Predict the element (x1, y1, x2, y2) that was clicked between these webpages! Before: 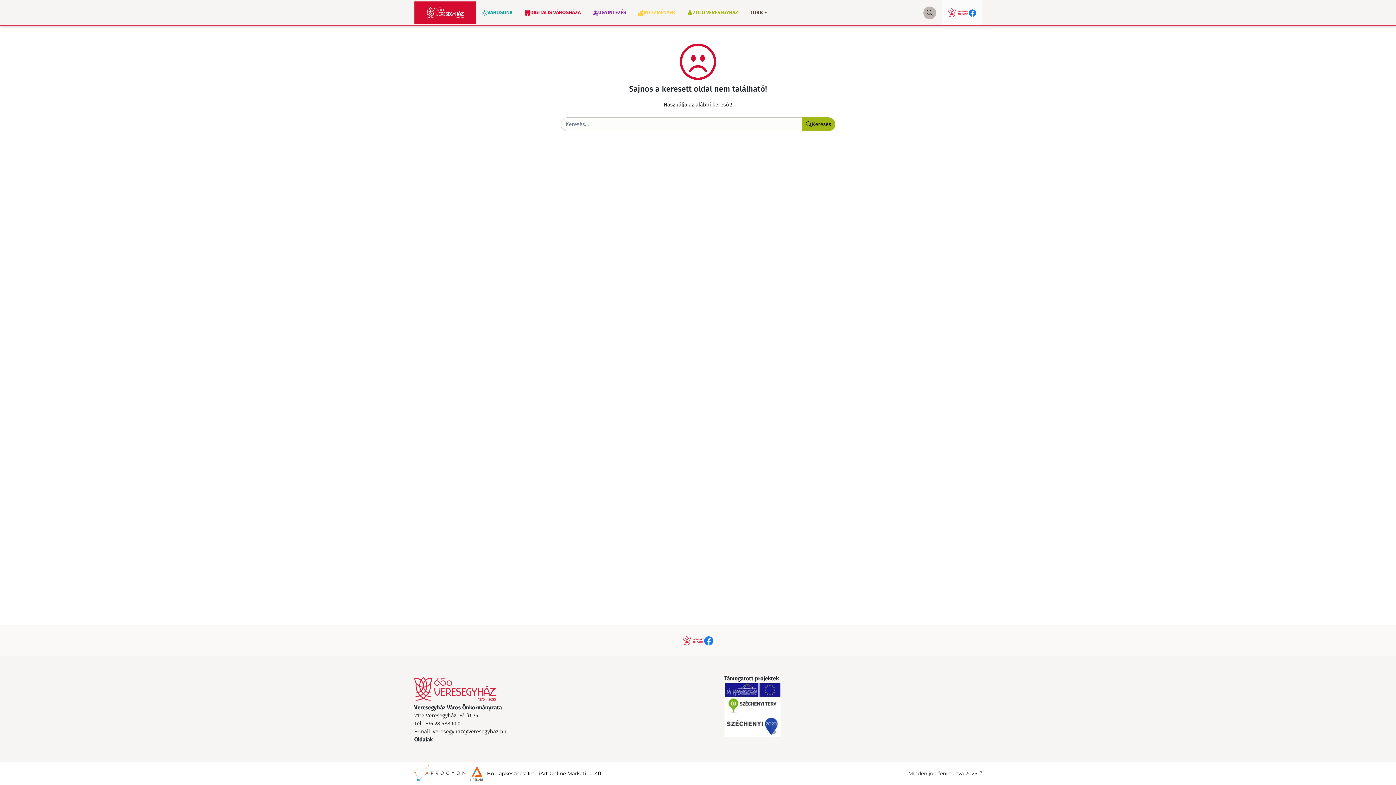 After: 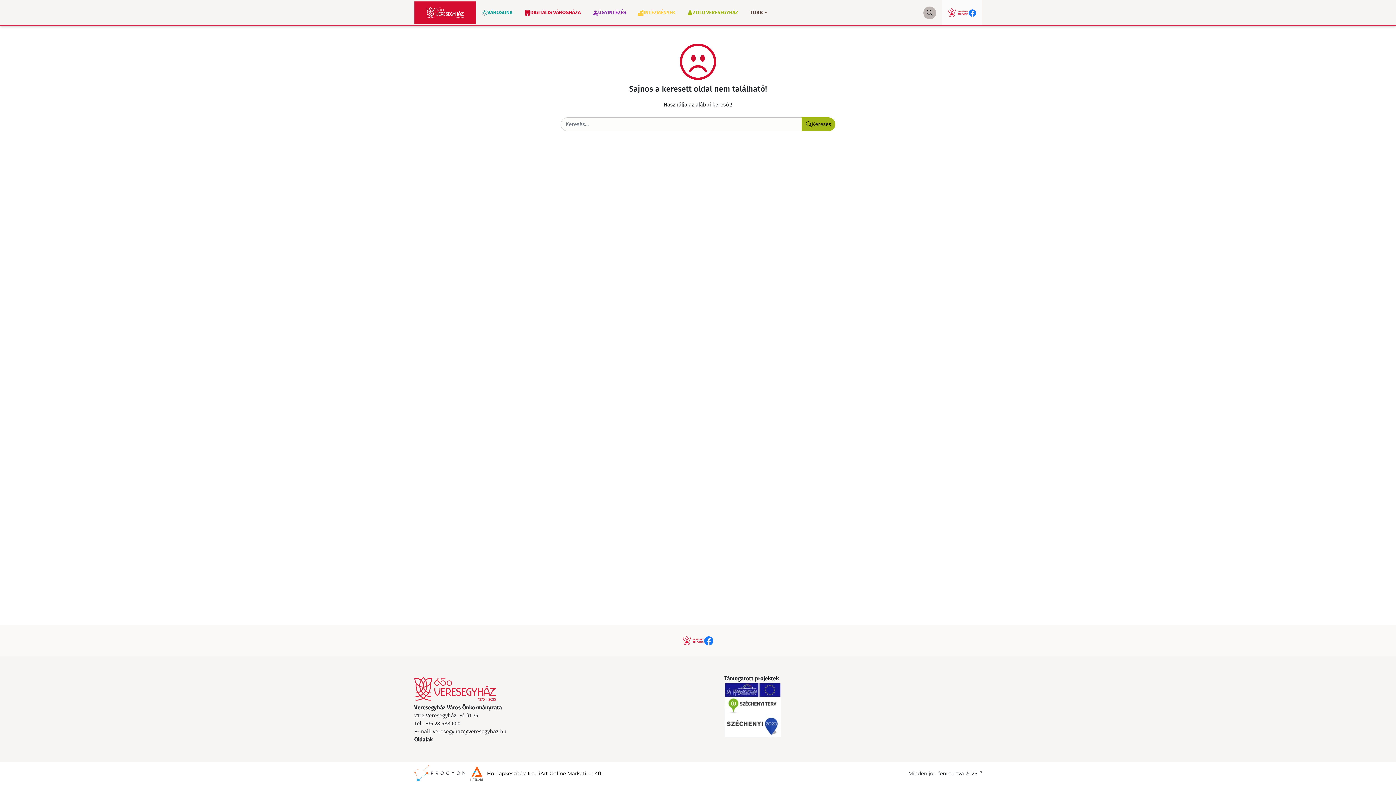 Action: bbox: (704, 636, 713, 645)